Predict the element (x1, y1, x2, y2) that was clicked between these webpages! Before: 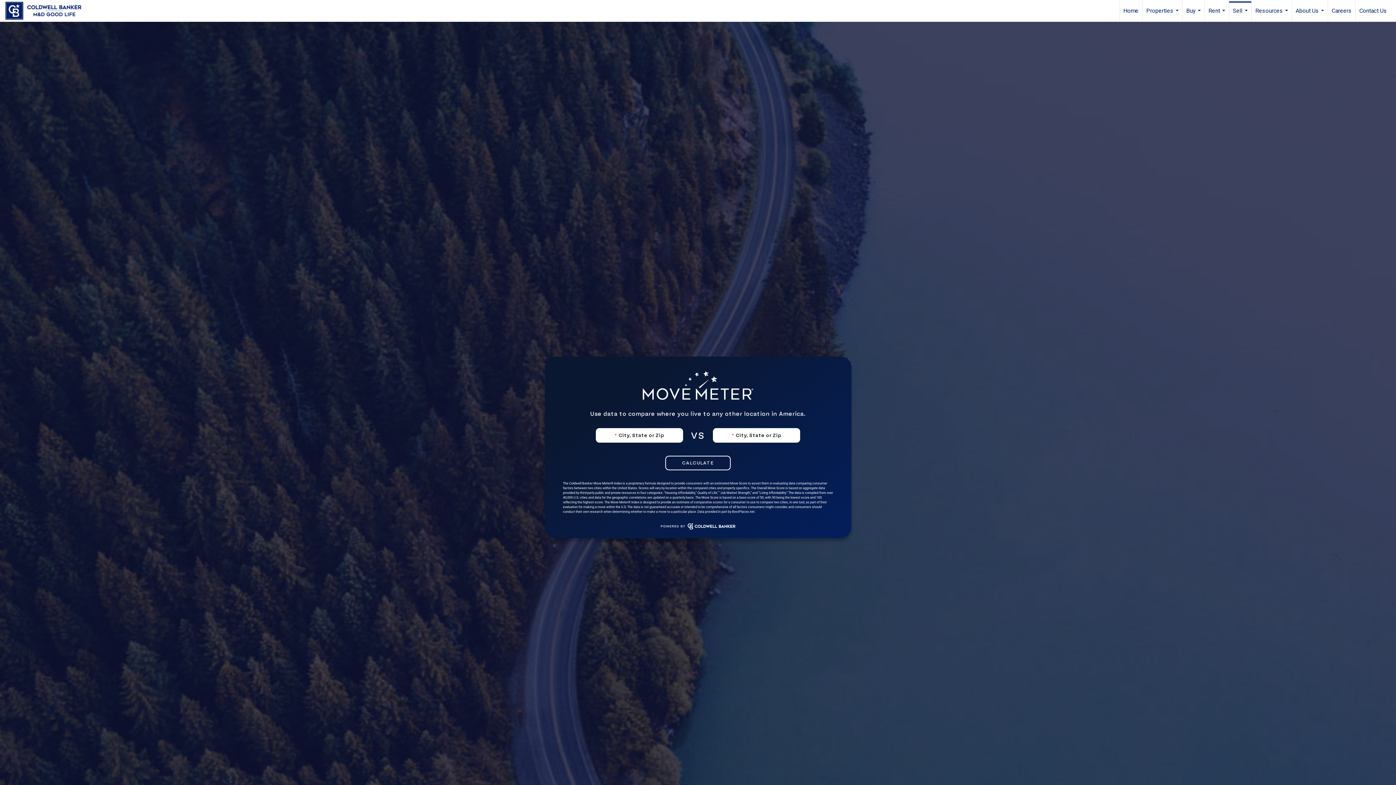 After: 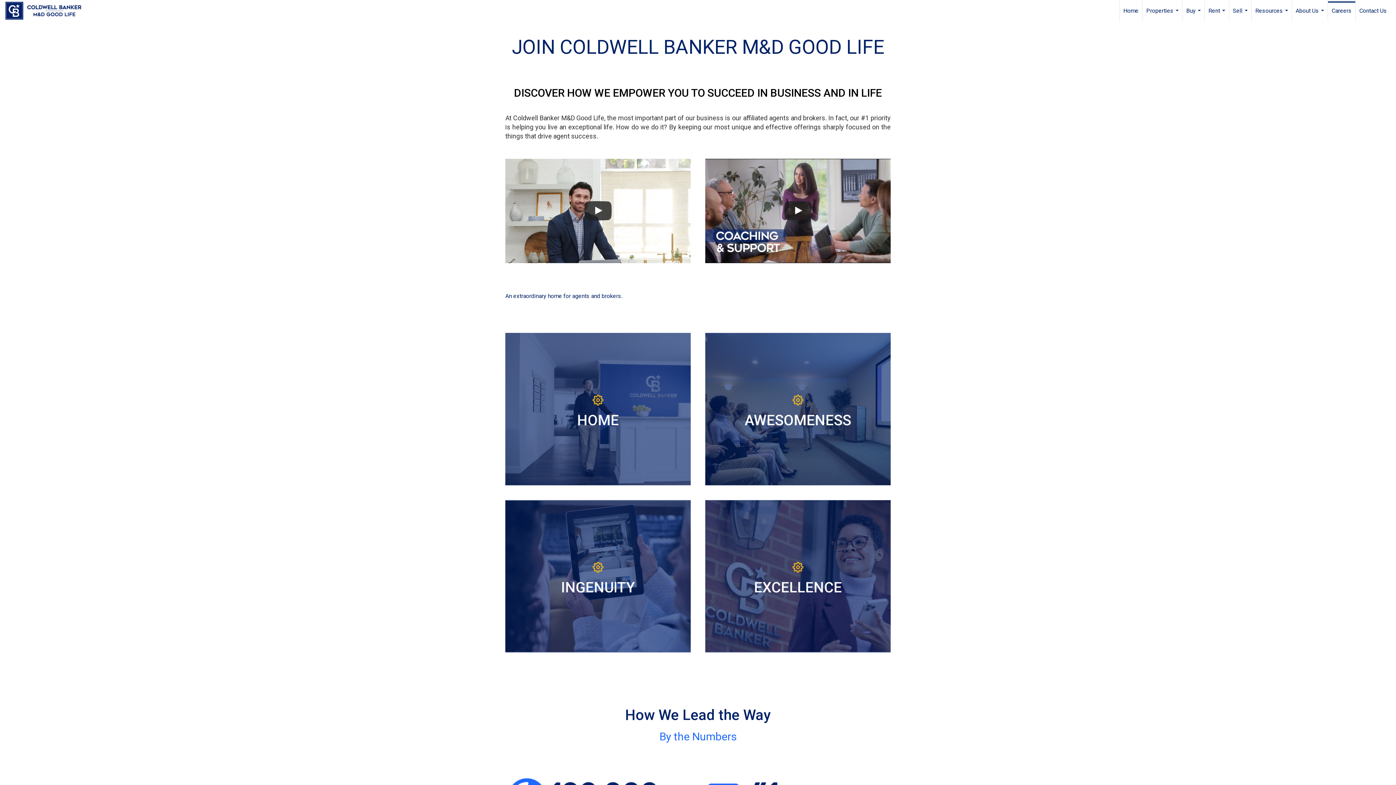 Action: bbox: (1328, 0, 1355, 21) label: Careers